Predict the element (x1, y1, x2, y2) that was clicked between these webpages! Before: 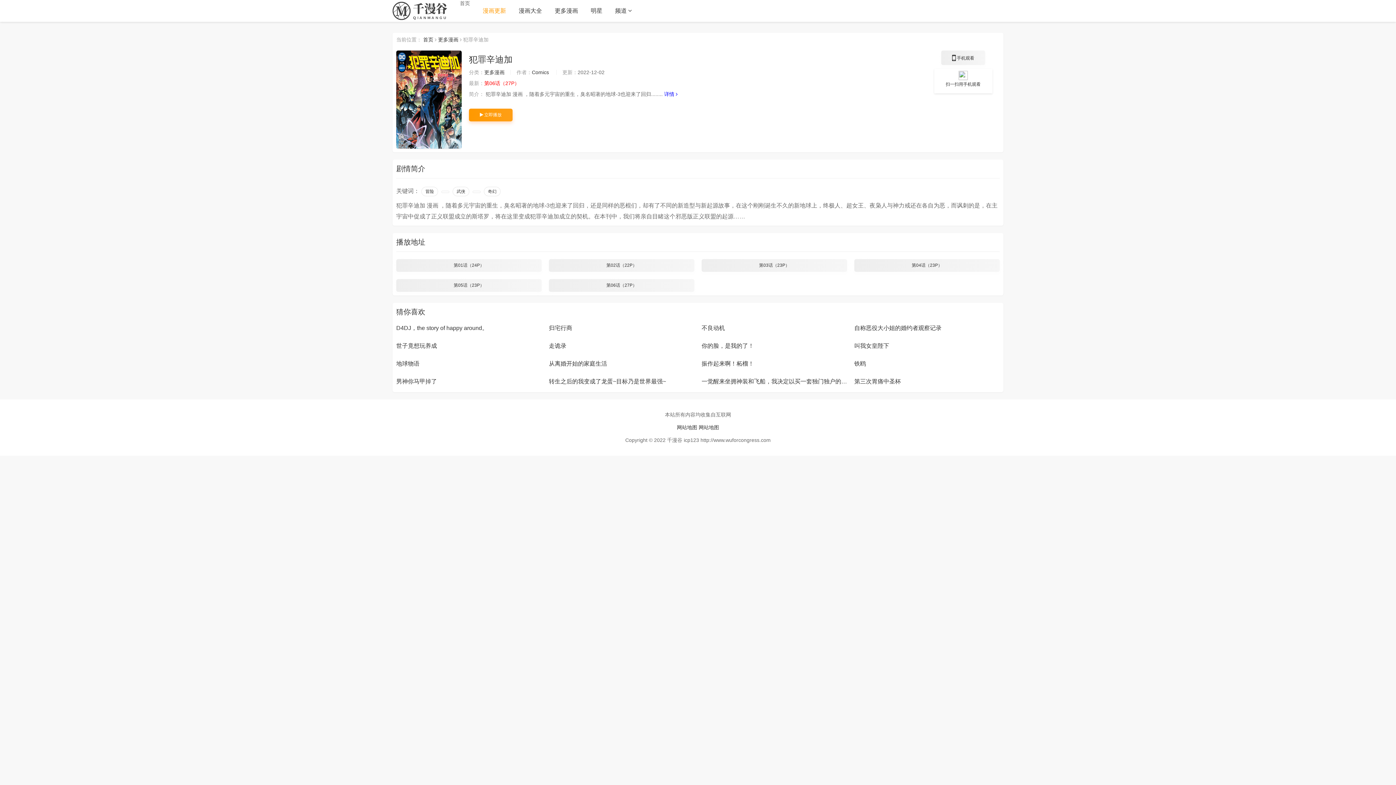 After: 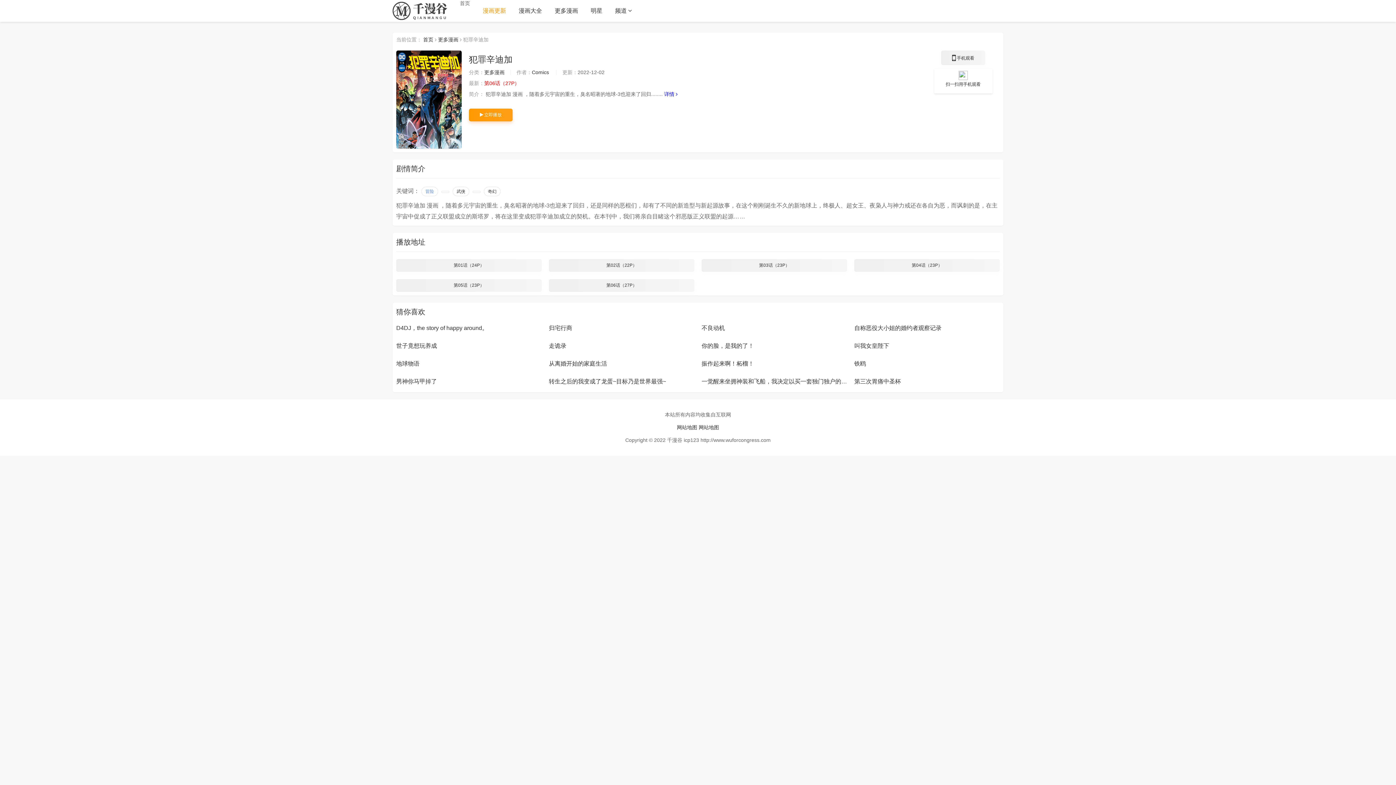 Action: bbox: (421, 186, 438, 196) label: 冒险